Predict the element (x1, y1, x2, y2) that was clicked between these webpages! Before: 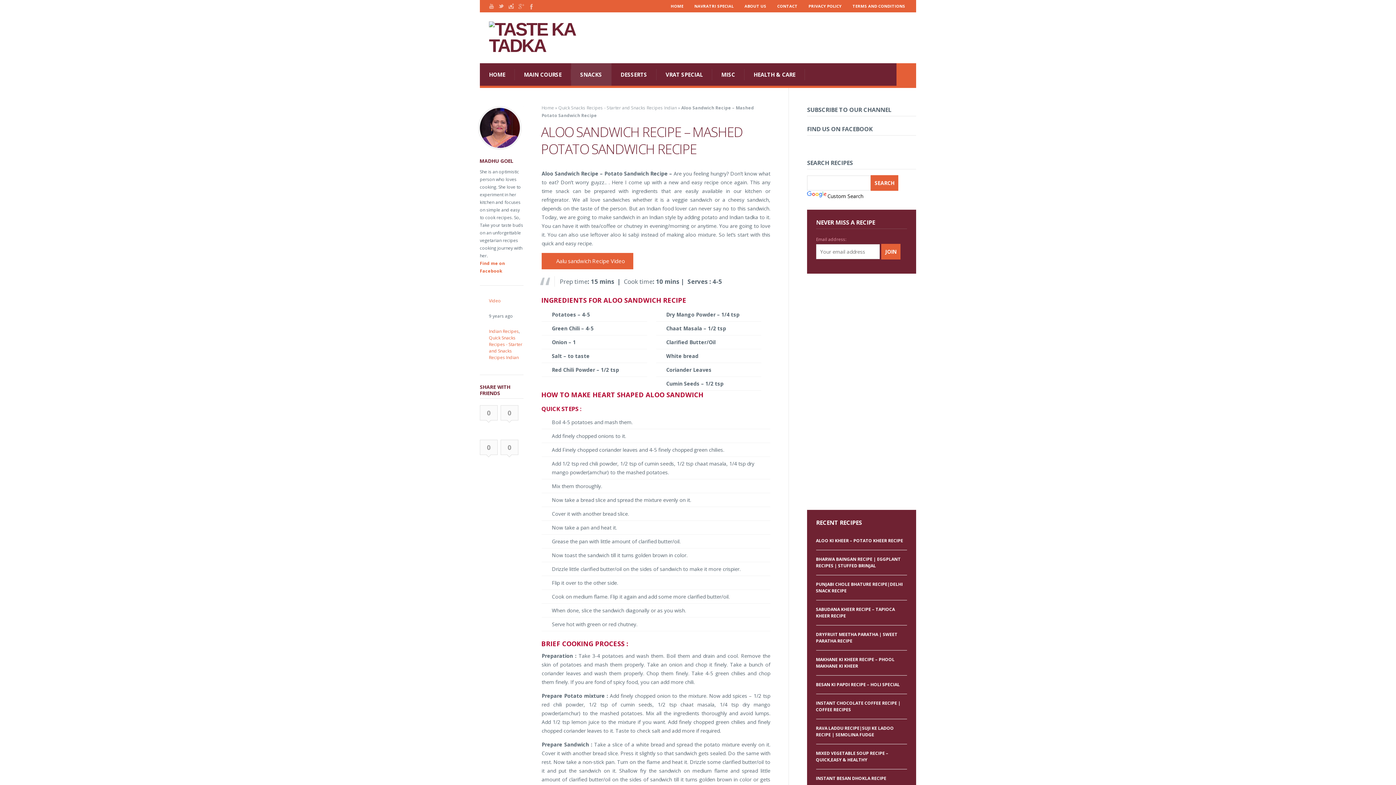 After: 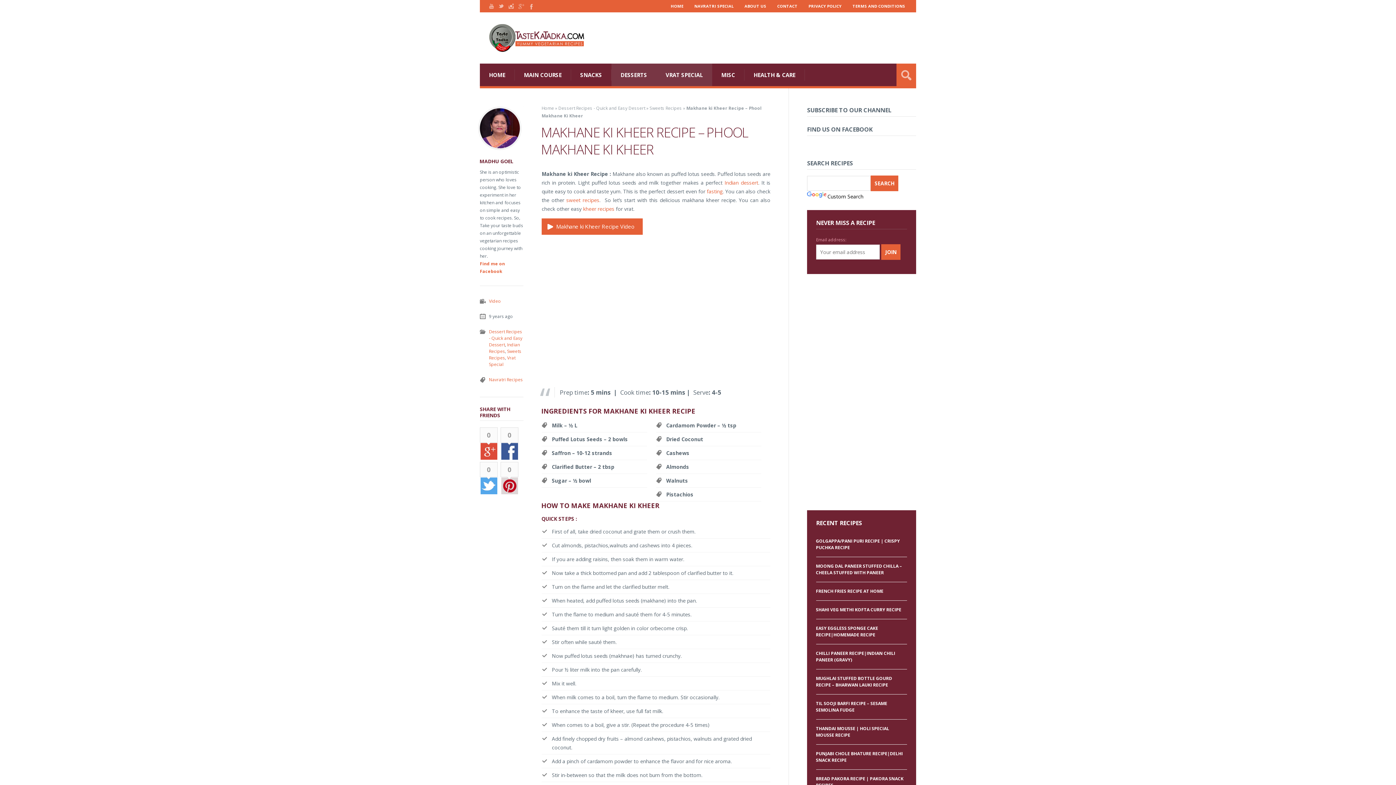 Action: label: MAKHANE KI KHEER RECIPE – PHOOL MAKHANE KI KHEER bbox: (816, 656, 894, 669)